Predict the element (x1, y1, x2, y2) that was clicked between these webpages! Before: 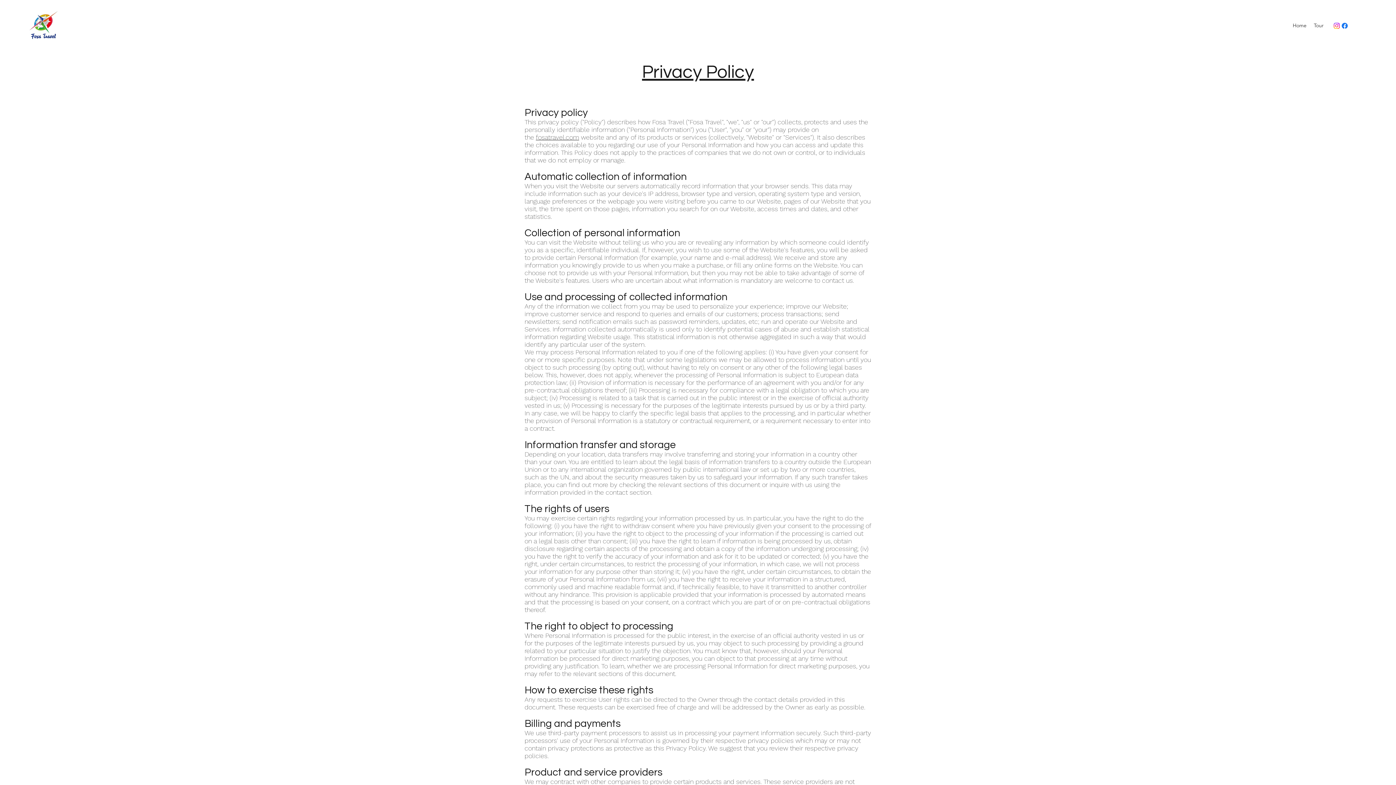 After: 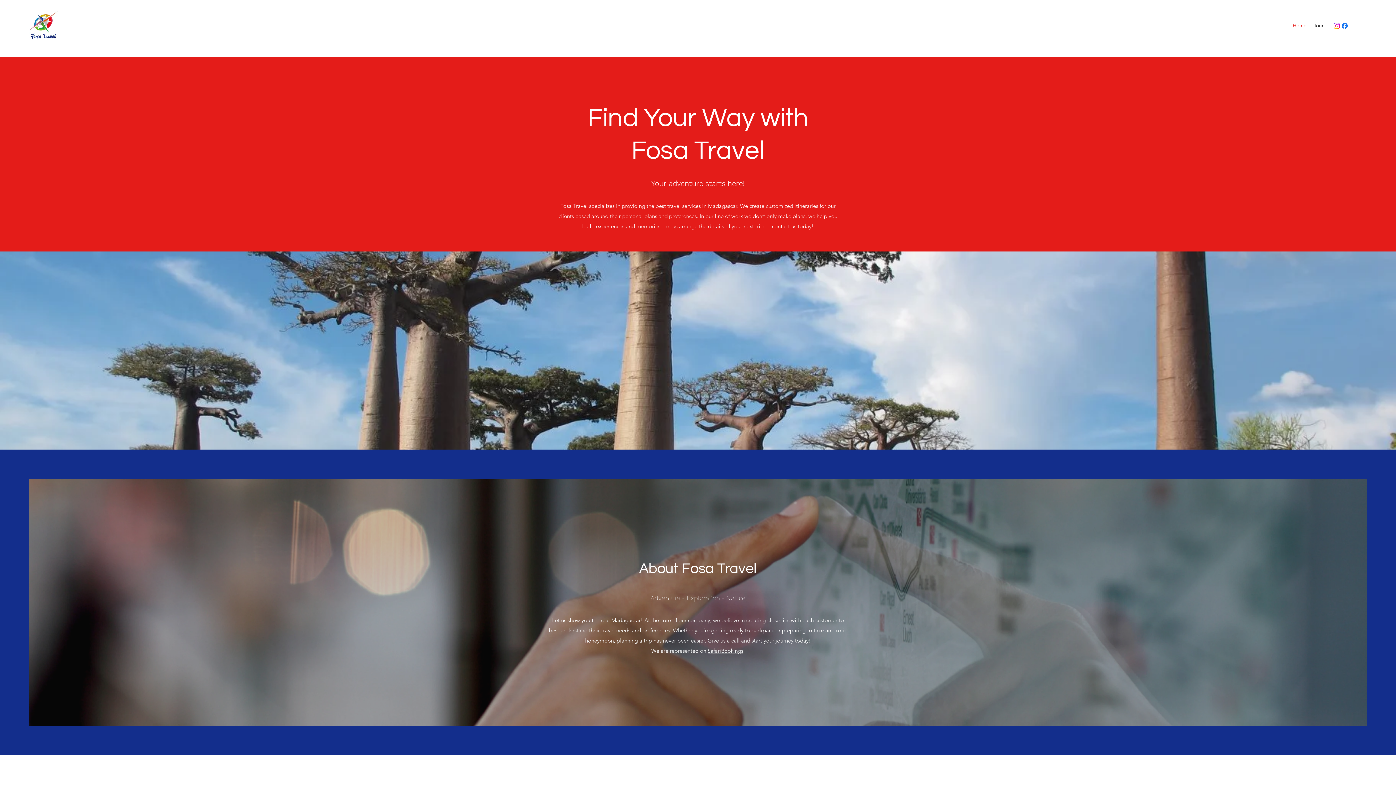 Action: label: Home bbox: (1289, 20, 1310, 30)